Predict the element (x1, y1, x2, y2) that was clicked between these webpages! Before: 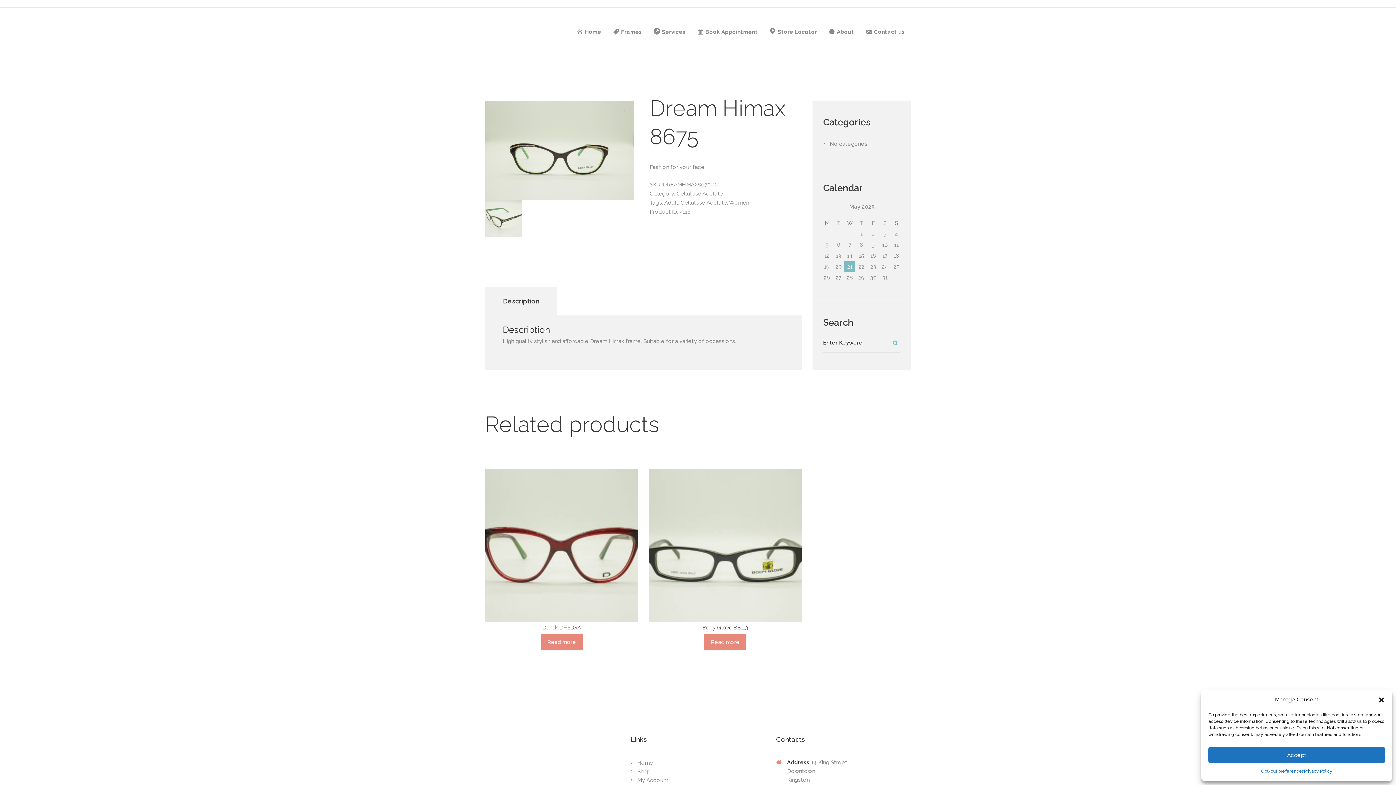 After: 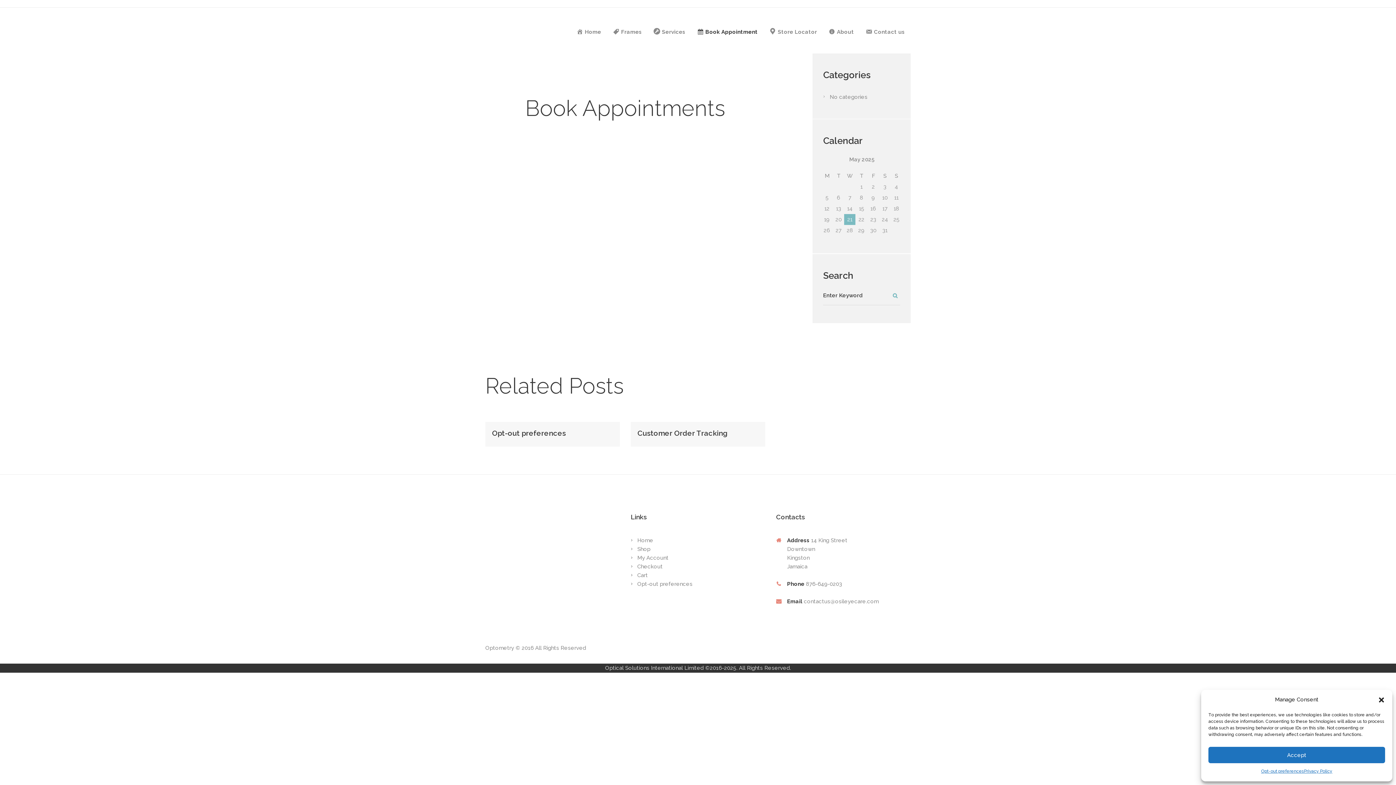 Action: label: Book Appointment bbox: (691, 24, 763, 39)